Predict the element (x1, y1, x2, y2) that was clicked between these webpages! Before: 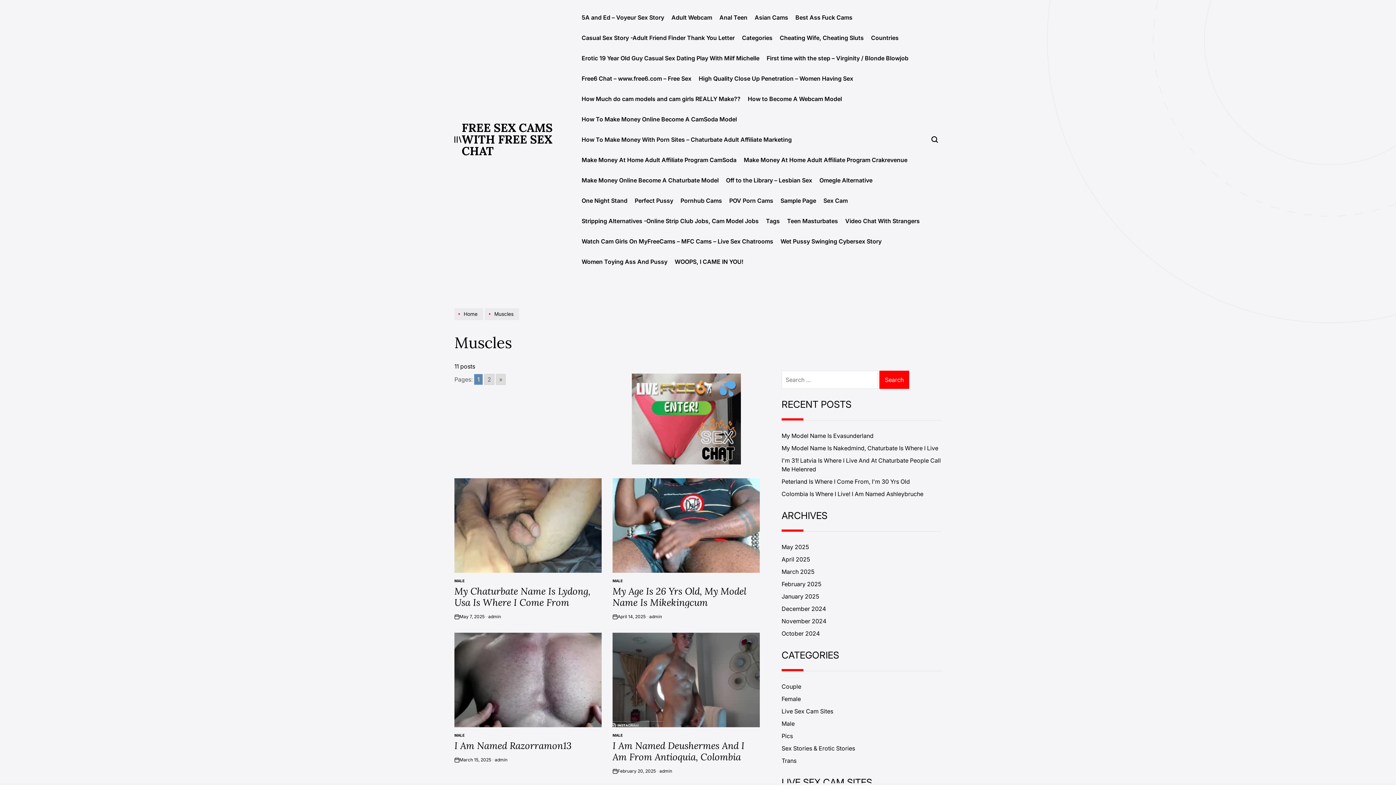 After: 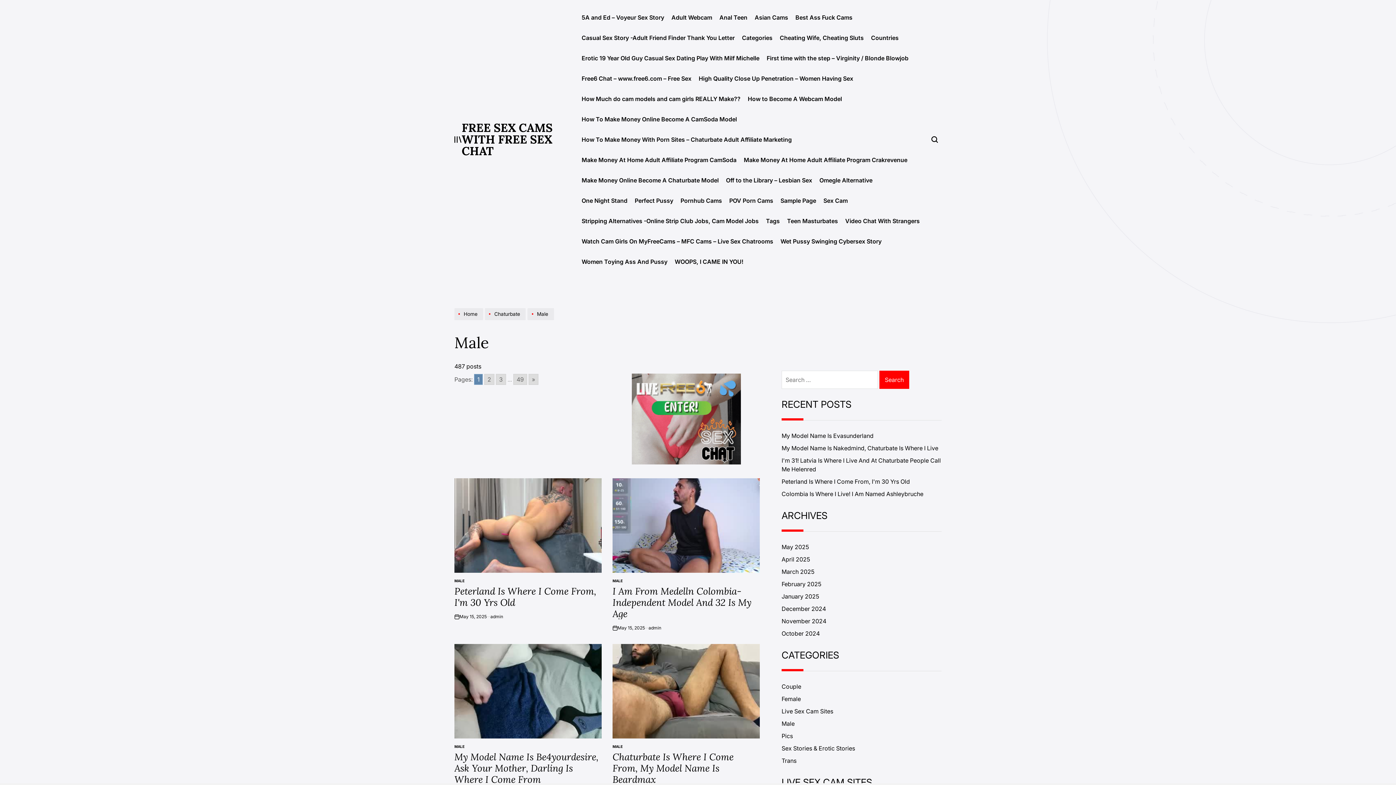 Action: bbox: (612, 733, 622, 738) label: MALE